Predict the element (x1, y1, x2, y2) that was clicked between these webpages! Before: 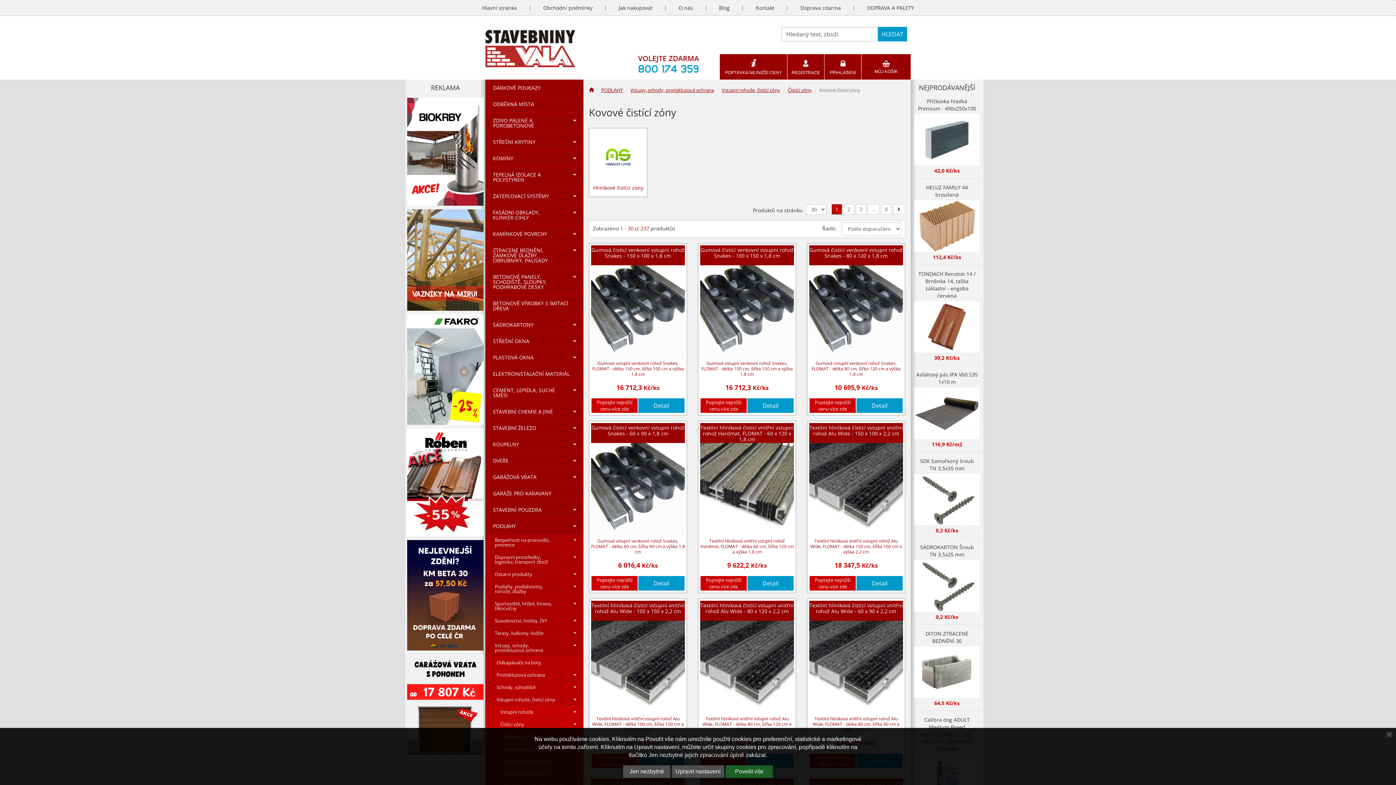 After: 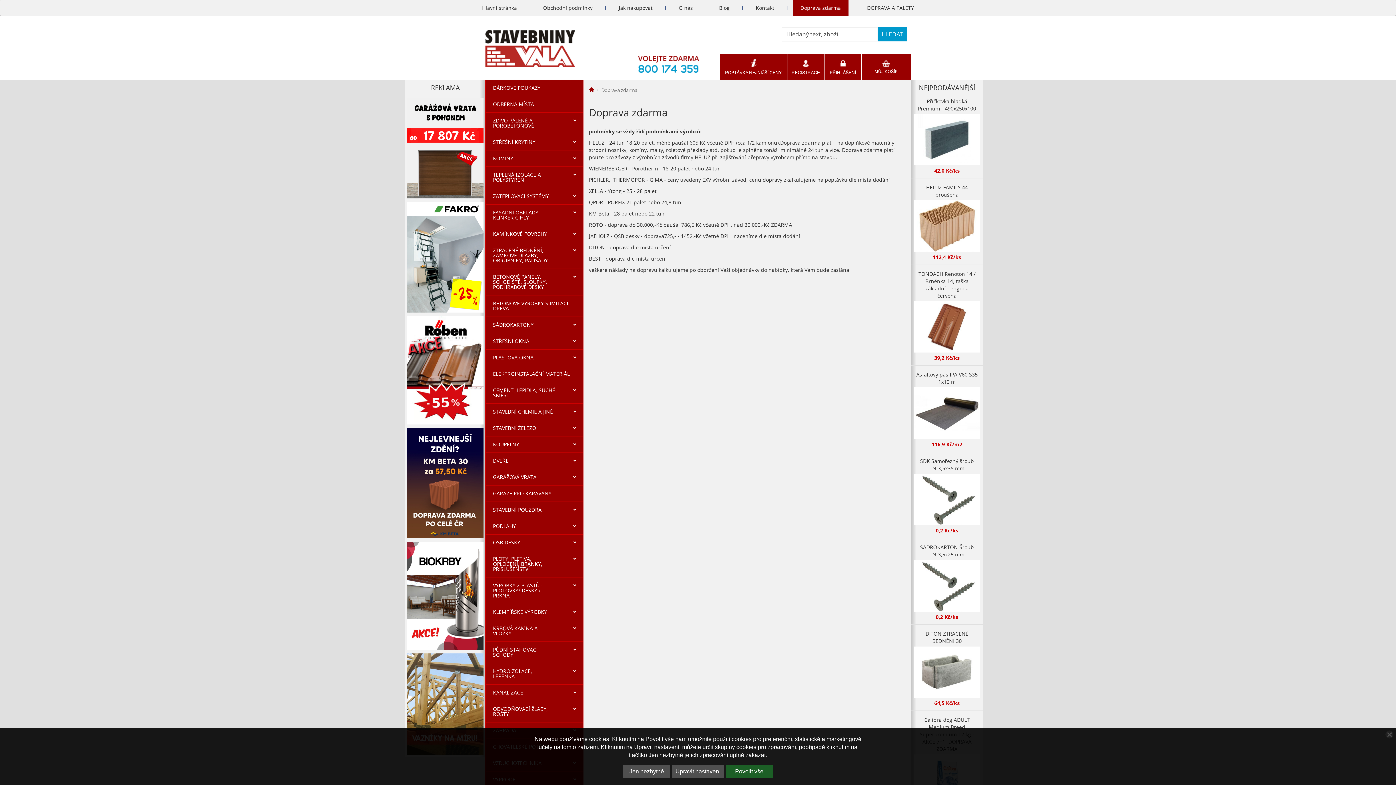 Action: label: Doprava zdarma bbox: (793, 0, 848, 16)